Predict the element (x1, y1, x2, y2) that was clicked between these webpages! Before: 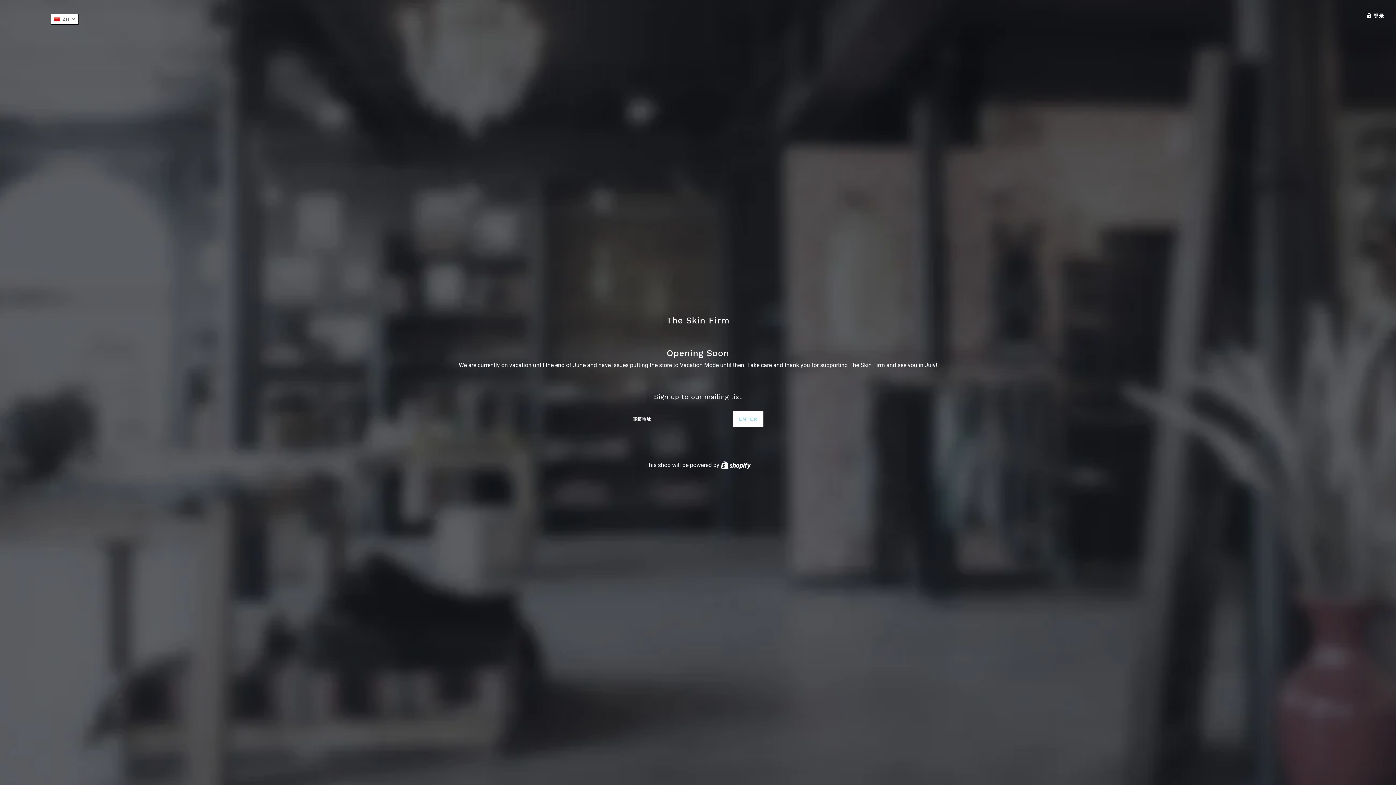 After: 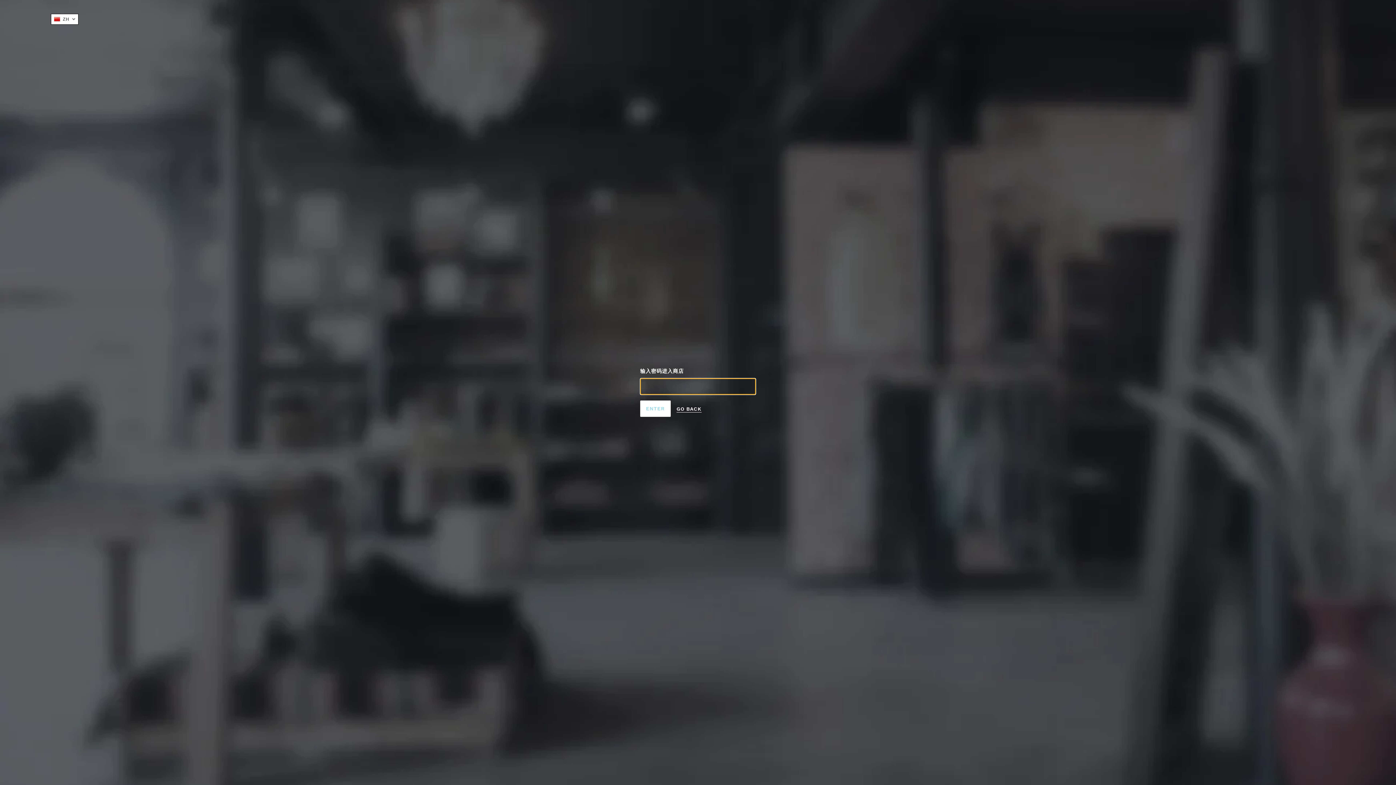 Action: bbox: (1367, 13, 1384, 18) label:  登录